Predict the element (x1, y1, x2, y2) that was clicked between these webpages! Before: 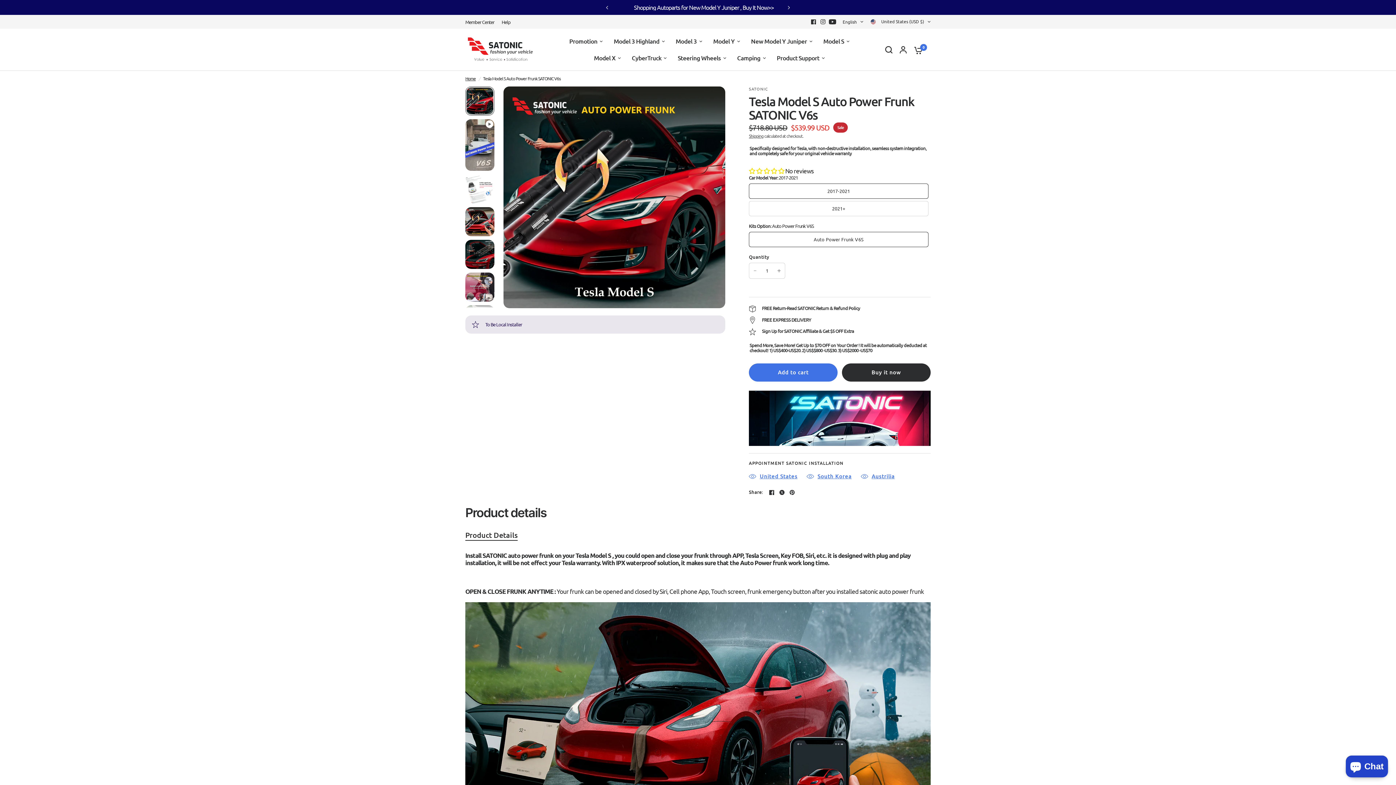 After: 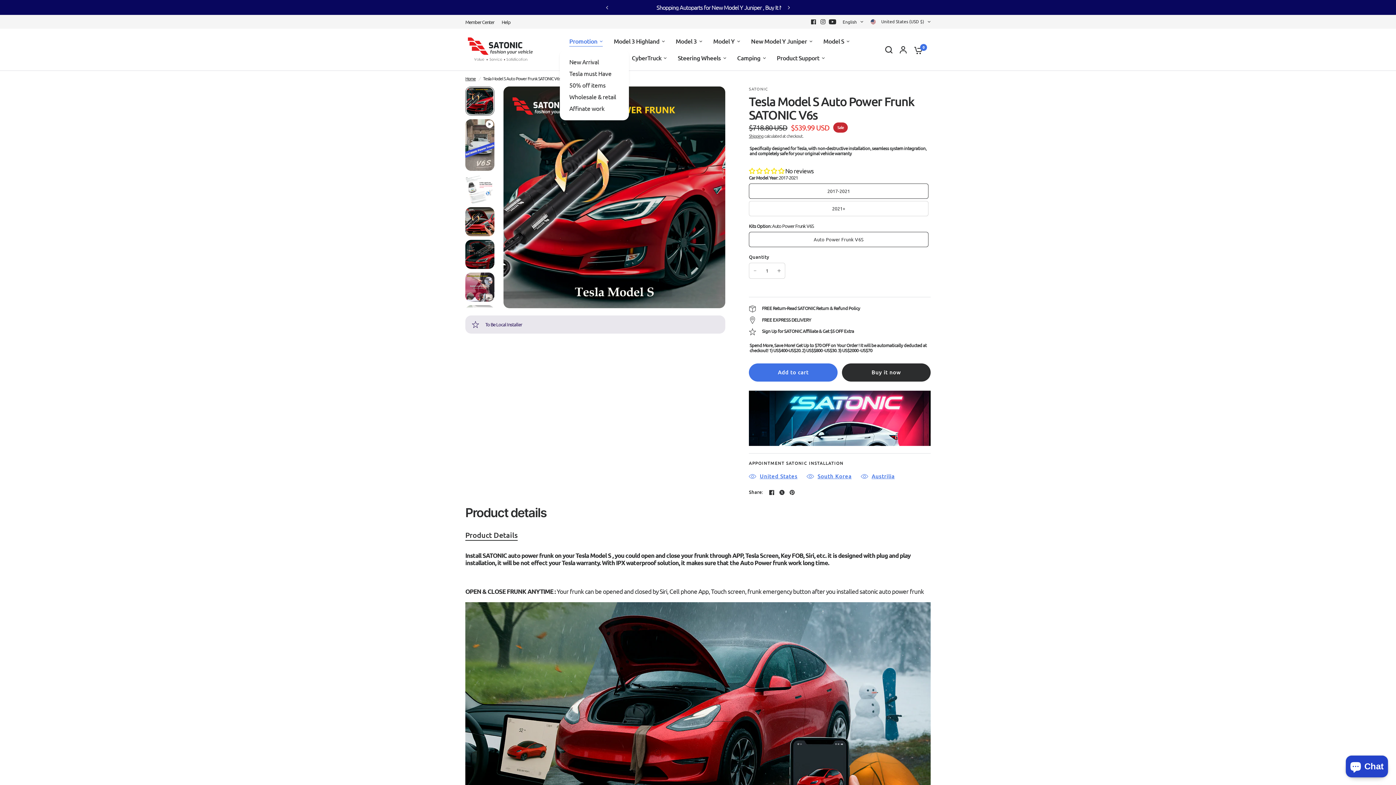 Action: bbox: (569, 36, 603, 46) label: Promotion